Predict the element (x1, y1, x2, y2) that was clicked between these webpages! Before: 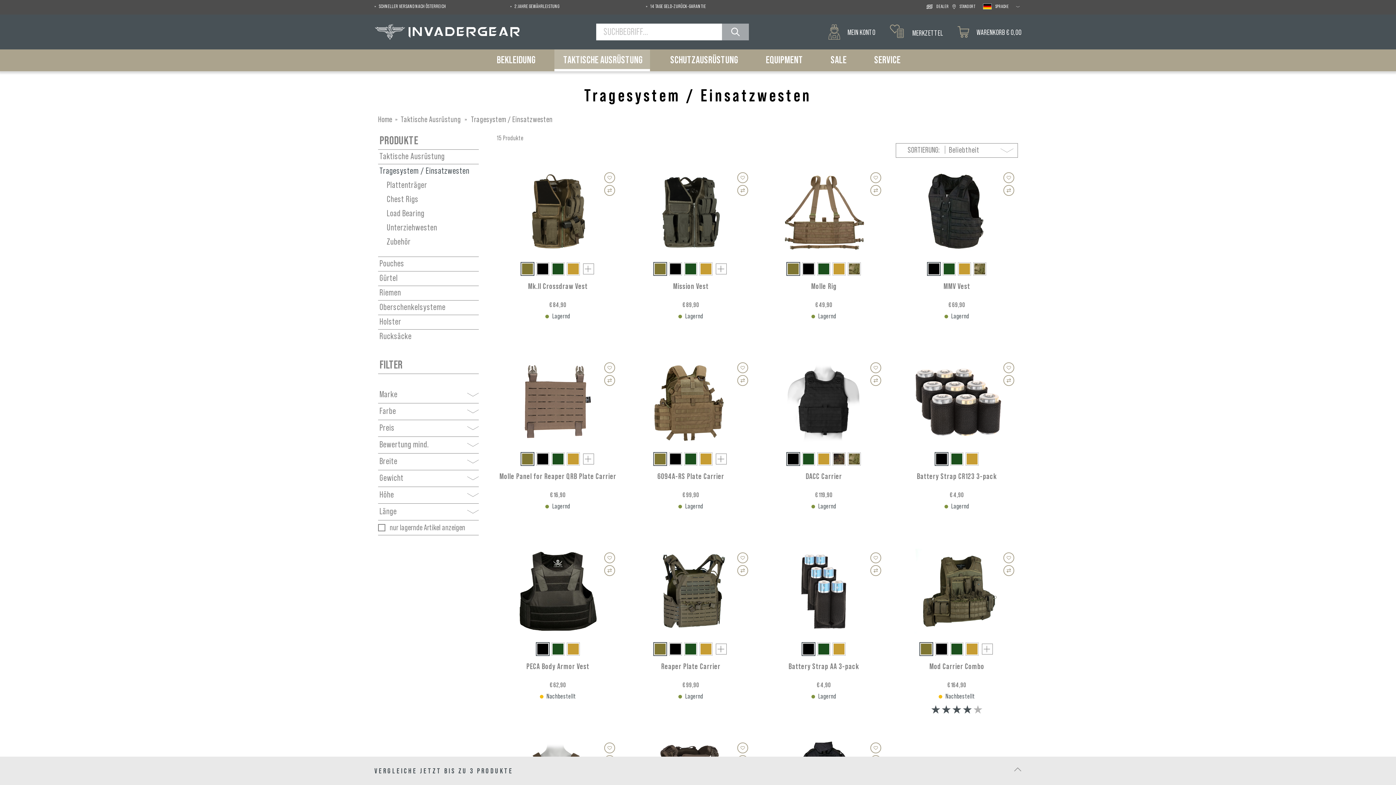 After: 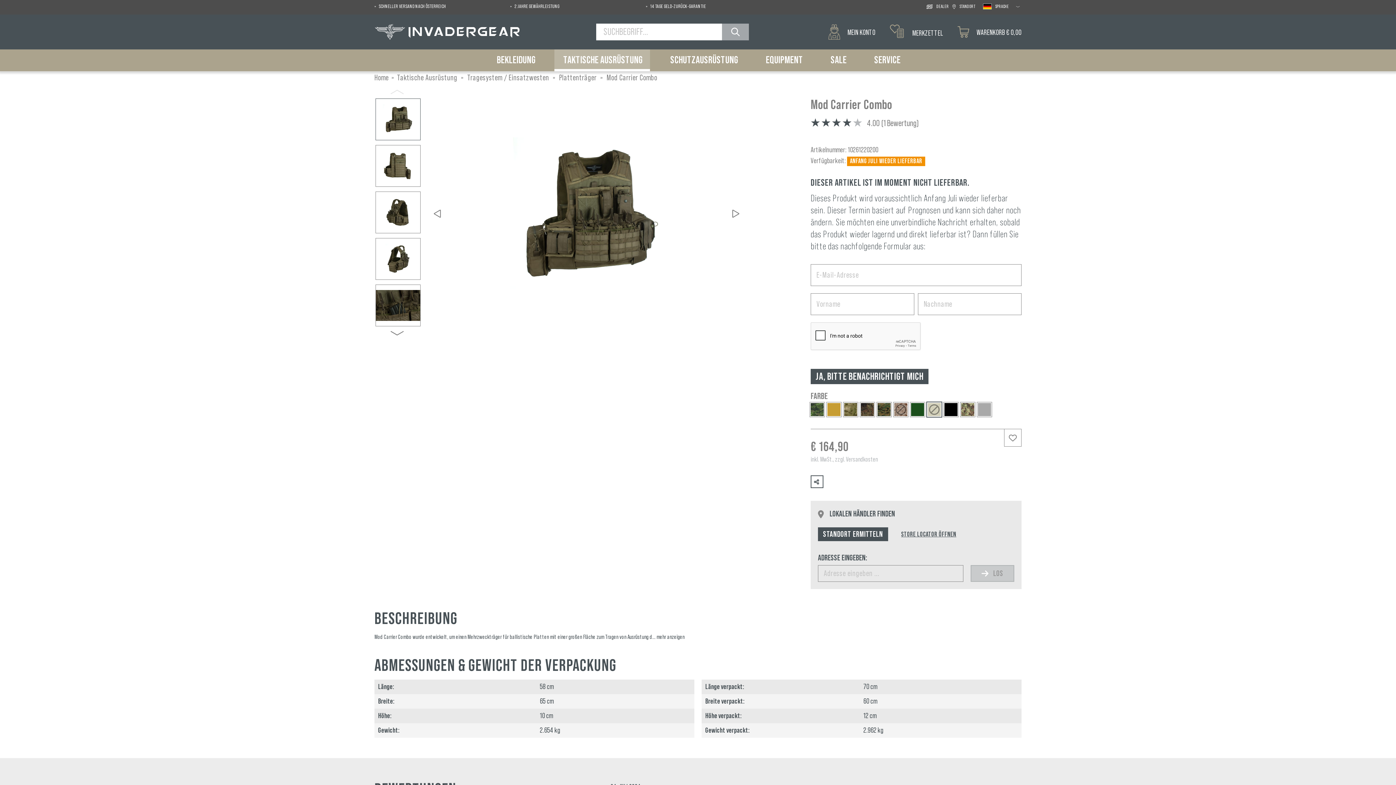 Action: bbox: (896, 549, 1018, 634)